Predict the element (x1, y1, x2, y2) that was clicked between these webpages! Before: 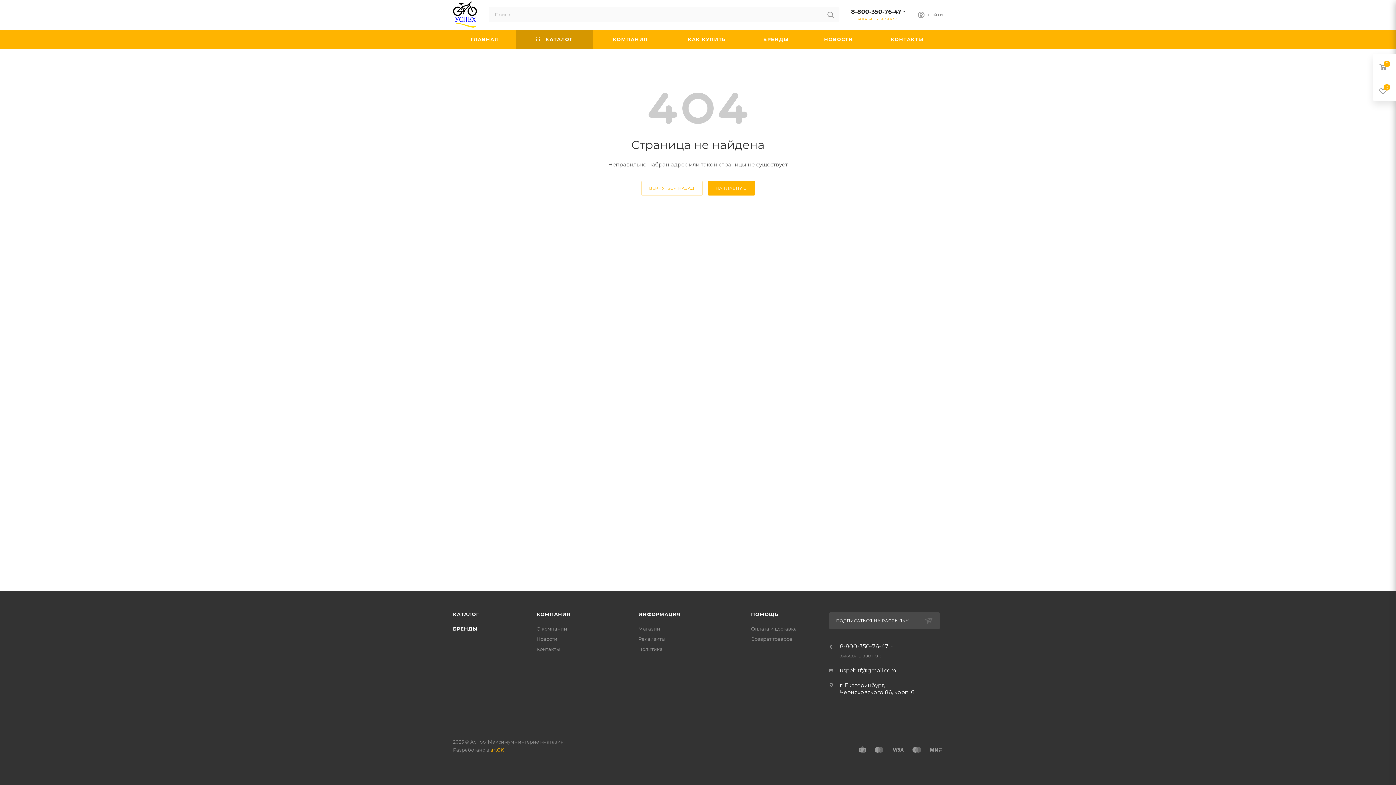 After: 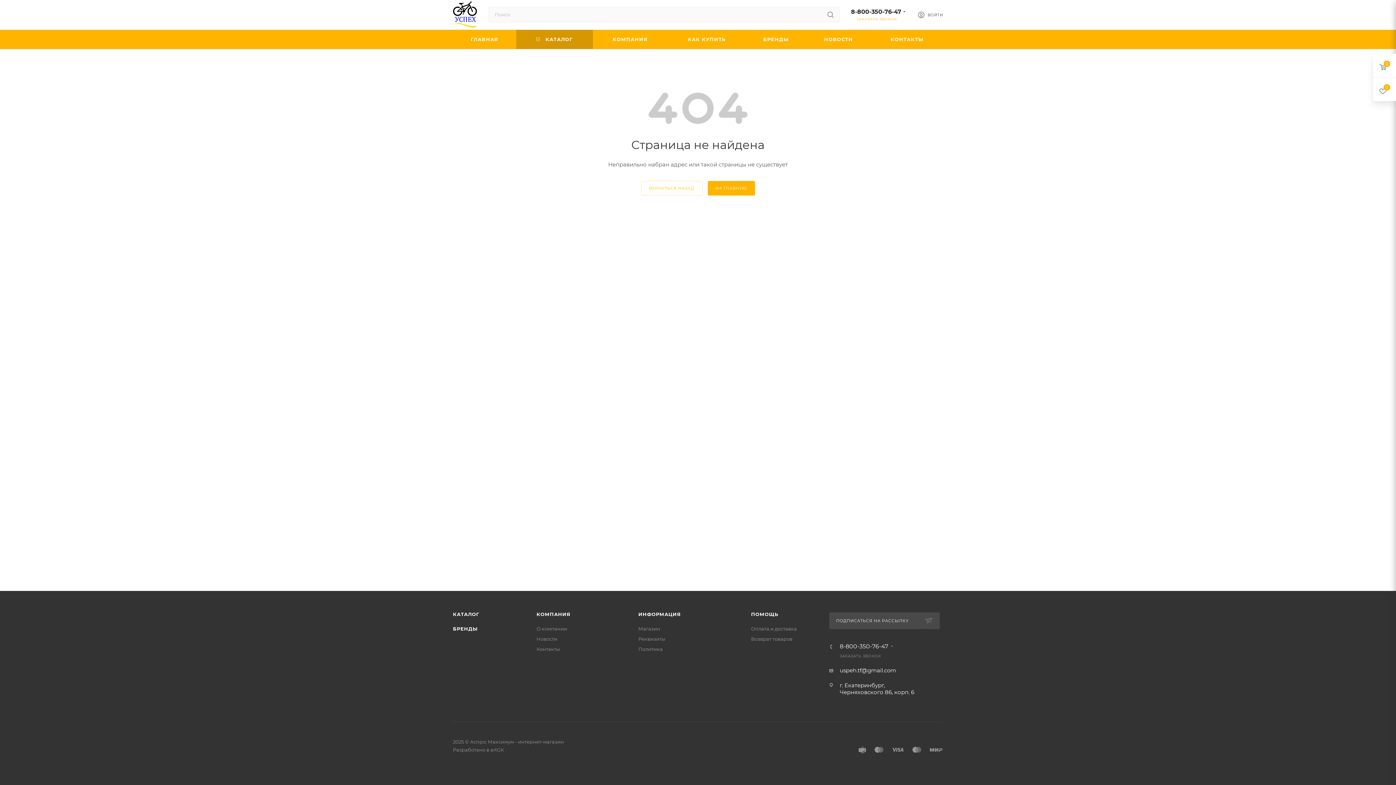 Action: label: artGK bbox: (490, 747, 504, 753)